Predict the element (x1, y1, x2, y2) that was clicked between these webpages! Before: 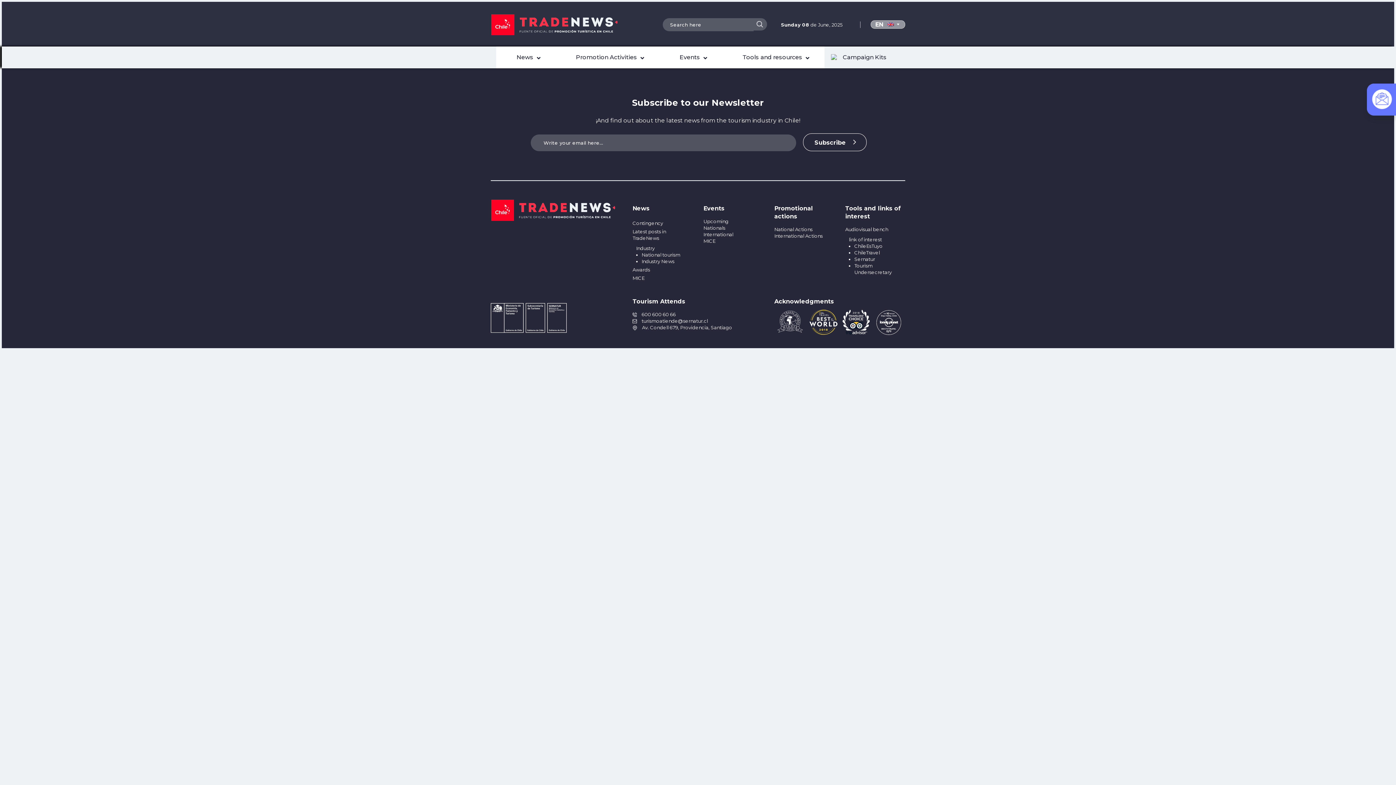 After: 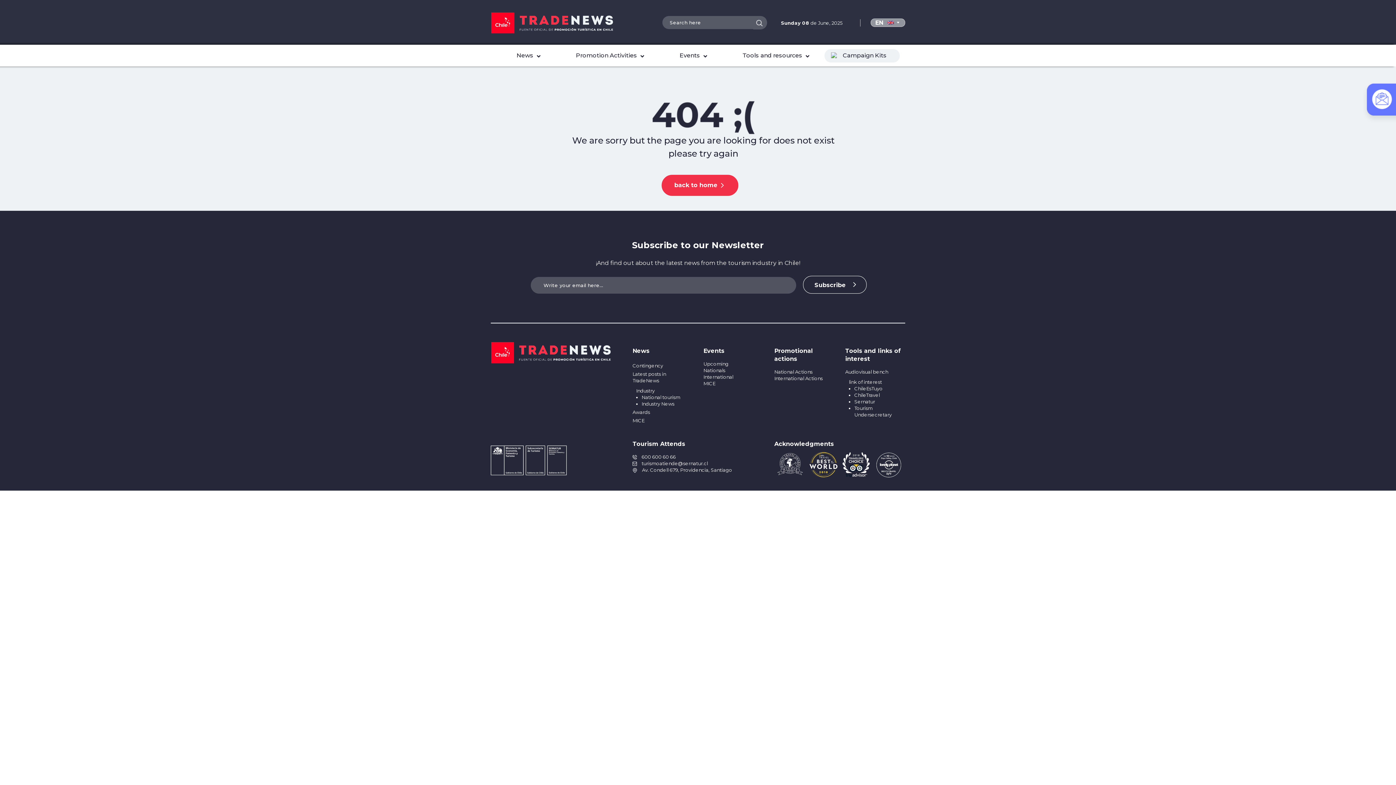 Action: bbox: (703, 224, 763, 231) label: Nationals